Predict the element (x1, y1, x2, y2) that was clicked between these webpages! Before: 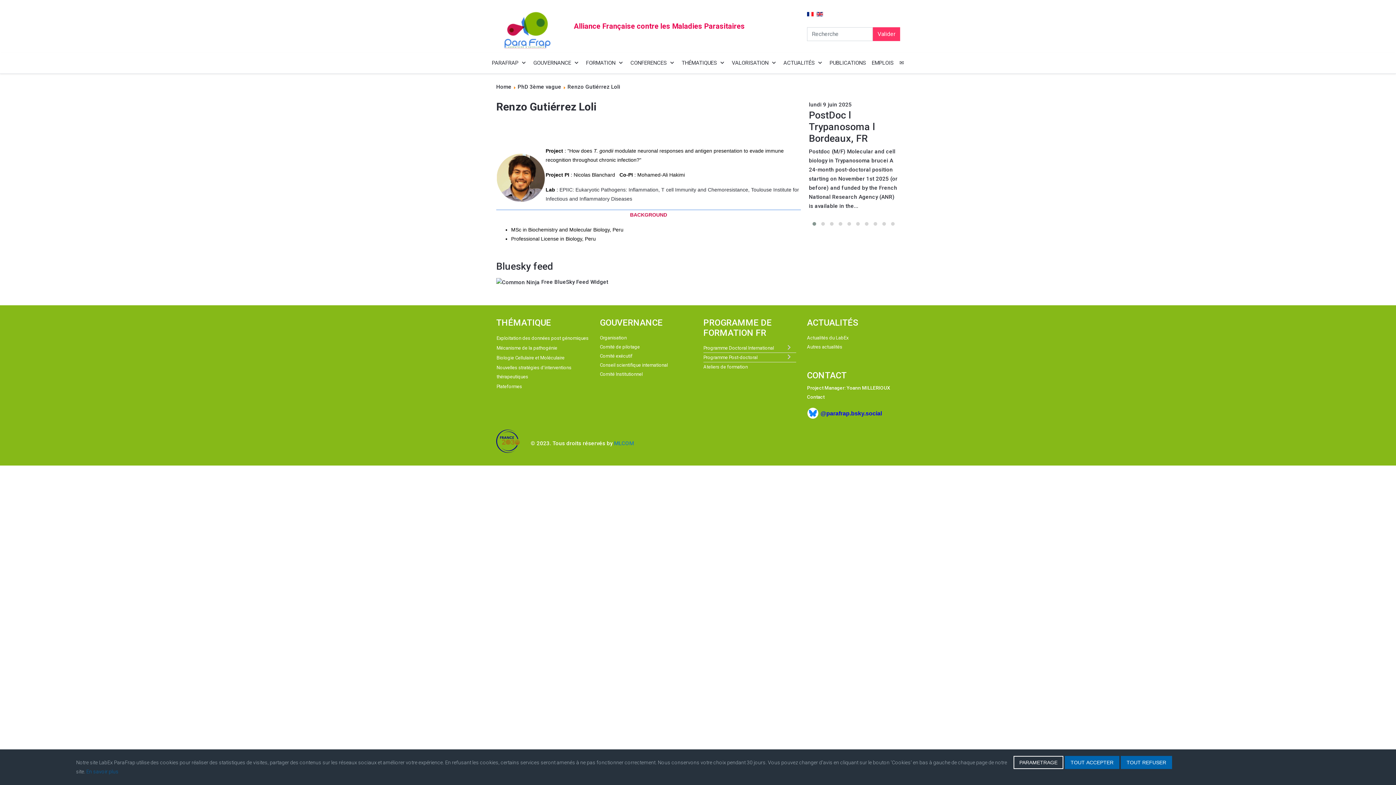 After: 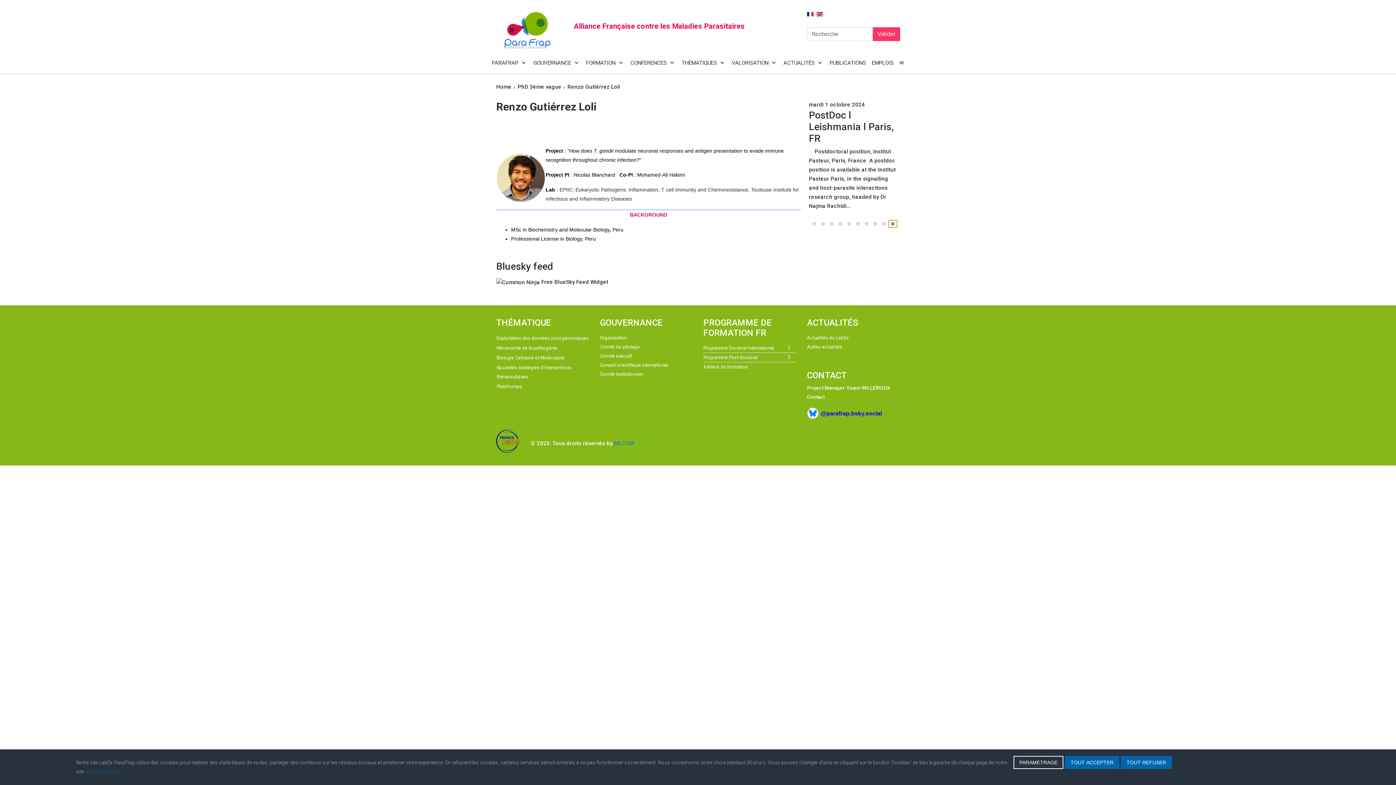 Action: bbox: (888, 220, 897, 227)